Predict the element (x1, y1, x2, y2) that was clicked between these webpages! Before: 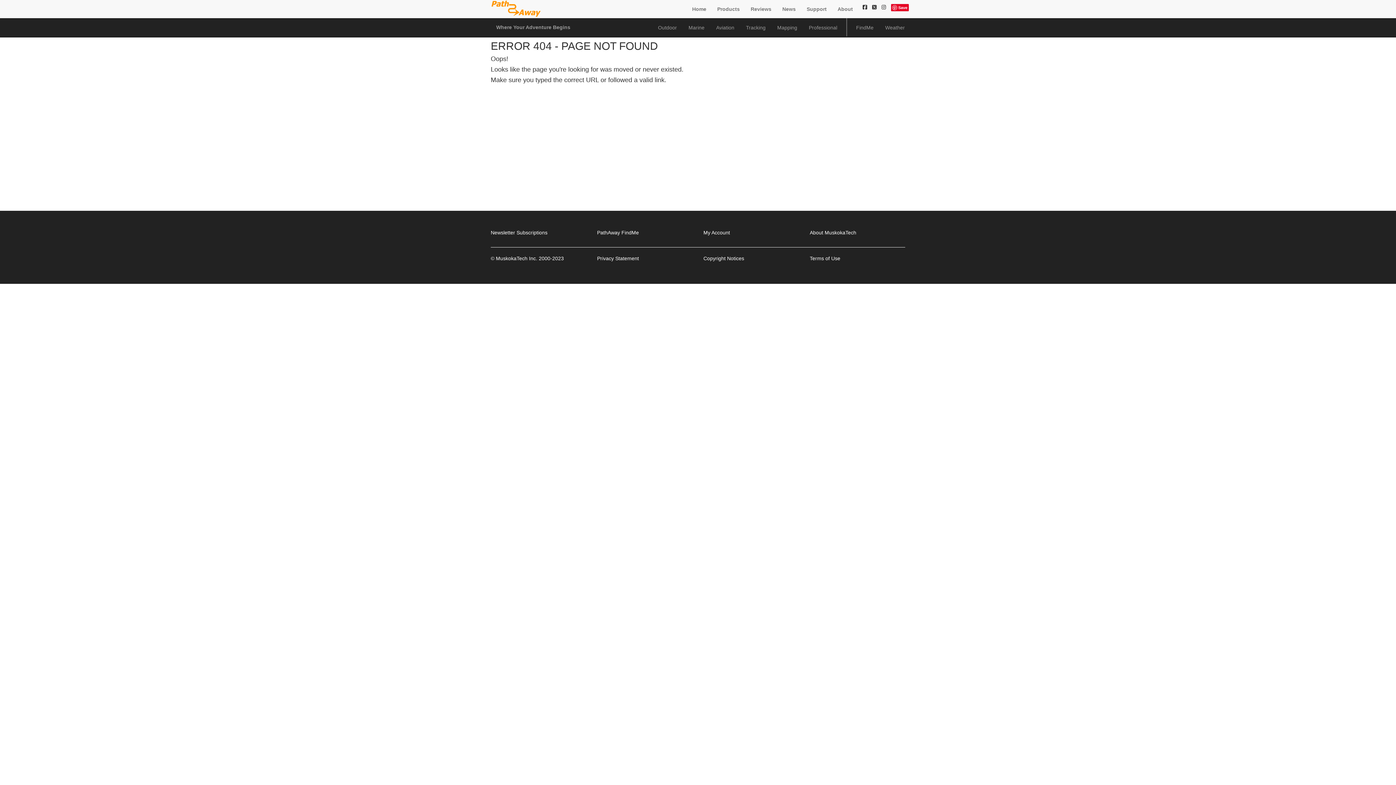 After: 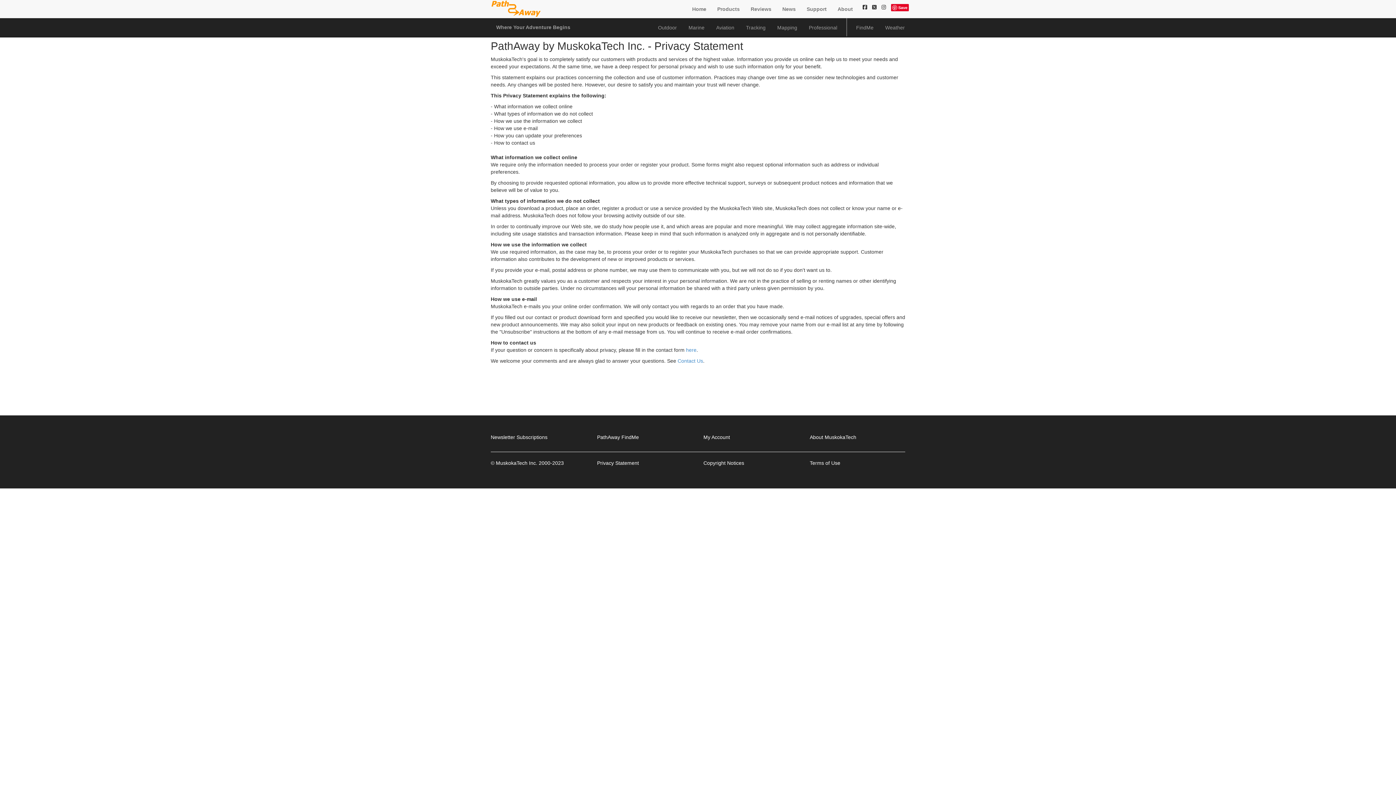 Action: bbox: (597, 255, 639, 261) label: Privacy Statement